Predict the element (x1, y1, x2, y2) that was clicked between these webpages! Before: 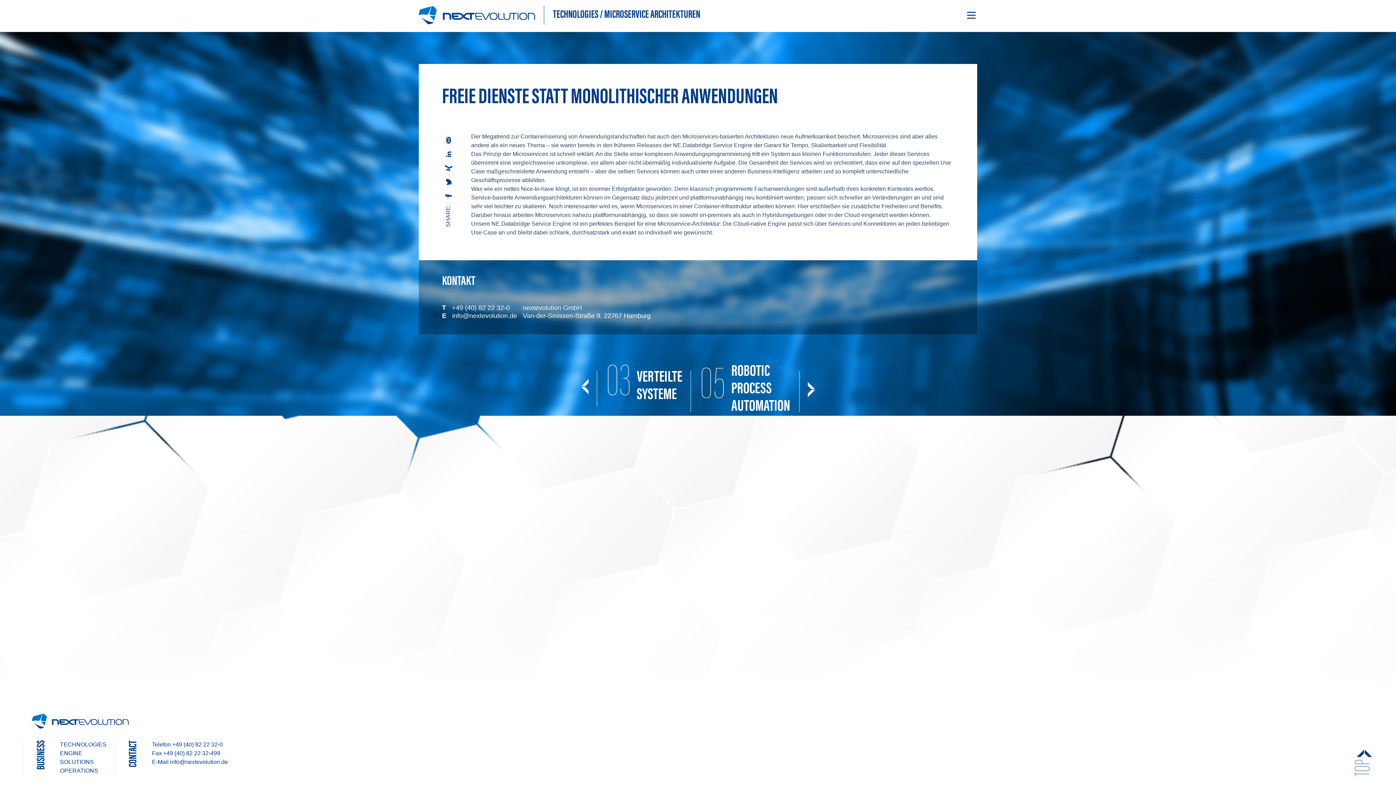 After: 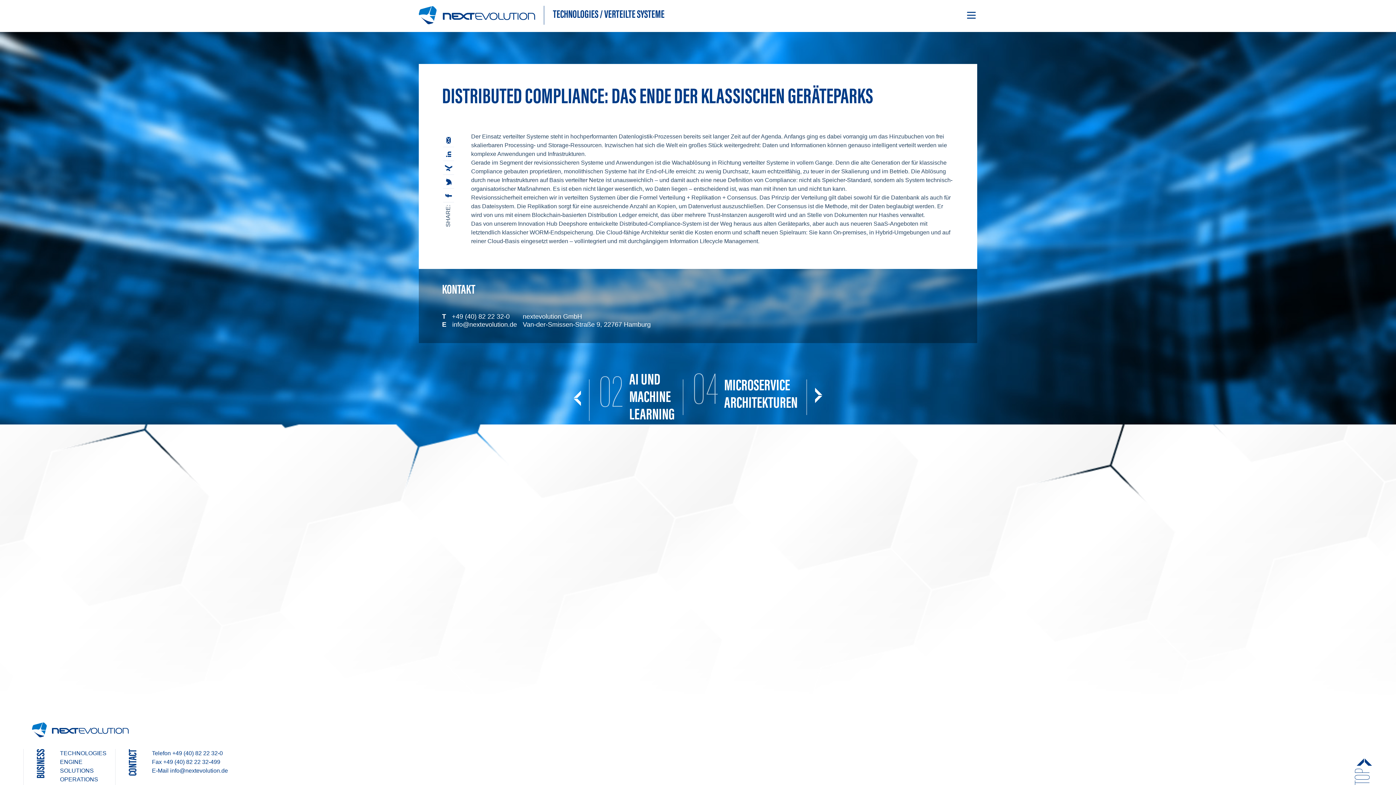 Action: bbox: (581, 363, 691, 416) label: 03
VERTEILTE SYSTEME